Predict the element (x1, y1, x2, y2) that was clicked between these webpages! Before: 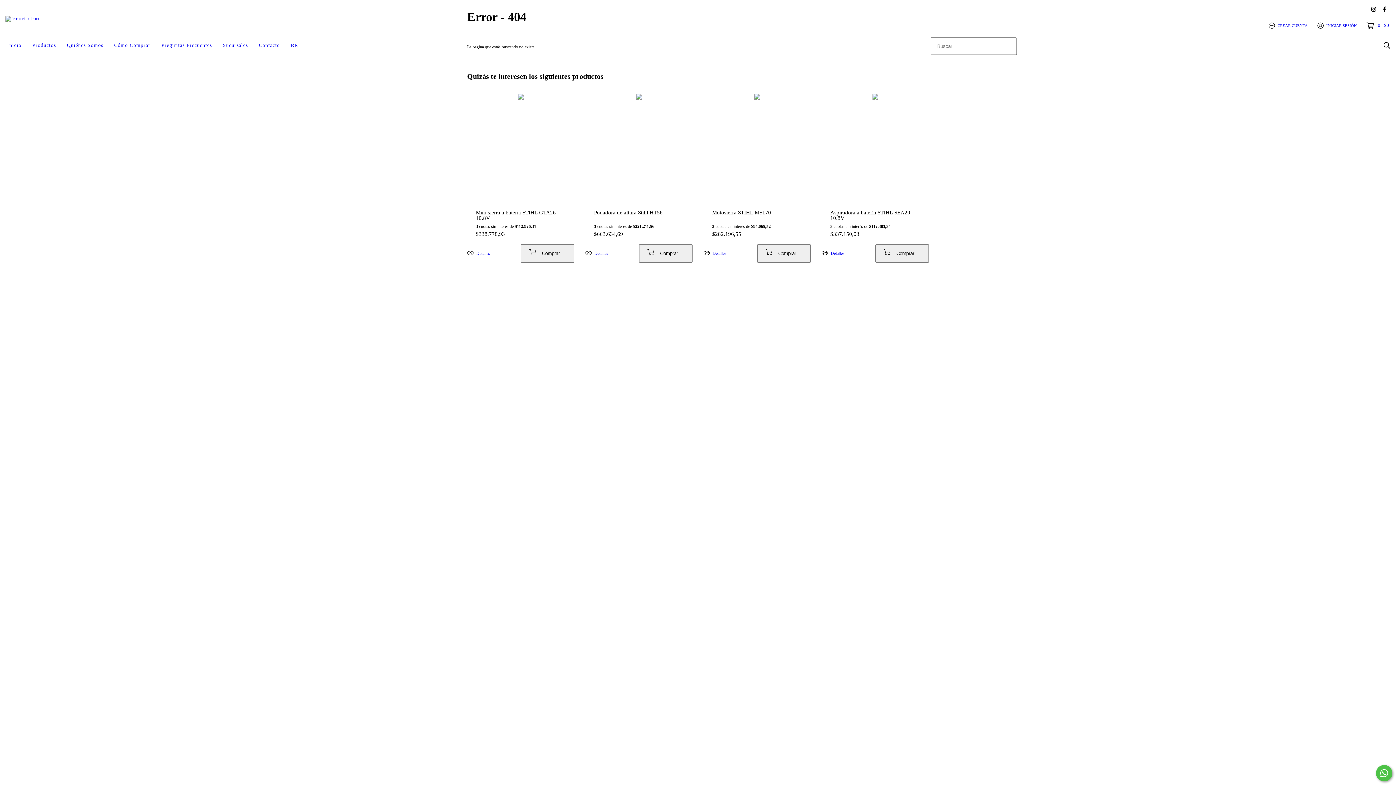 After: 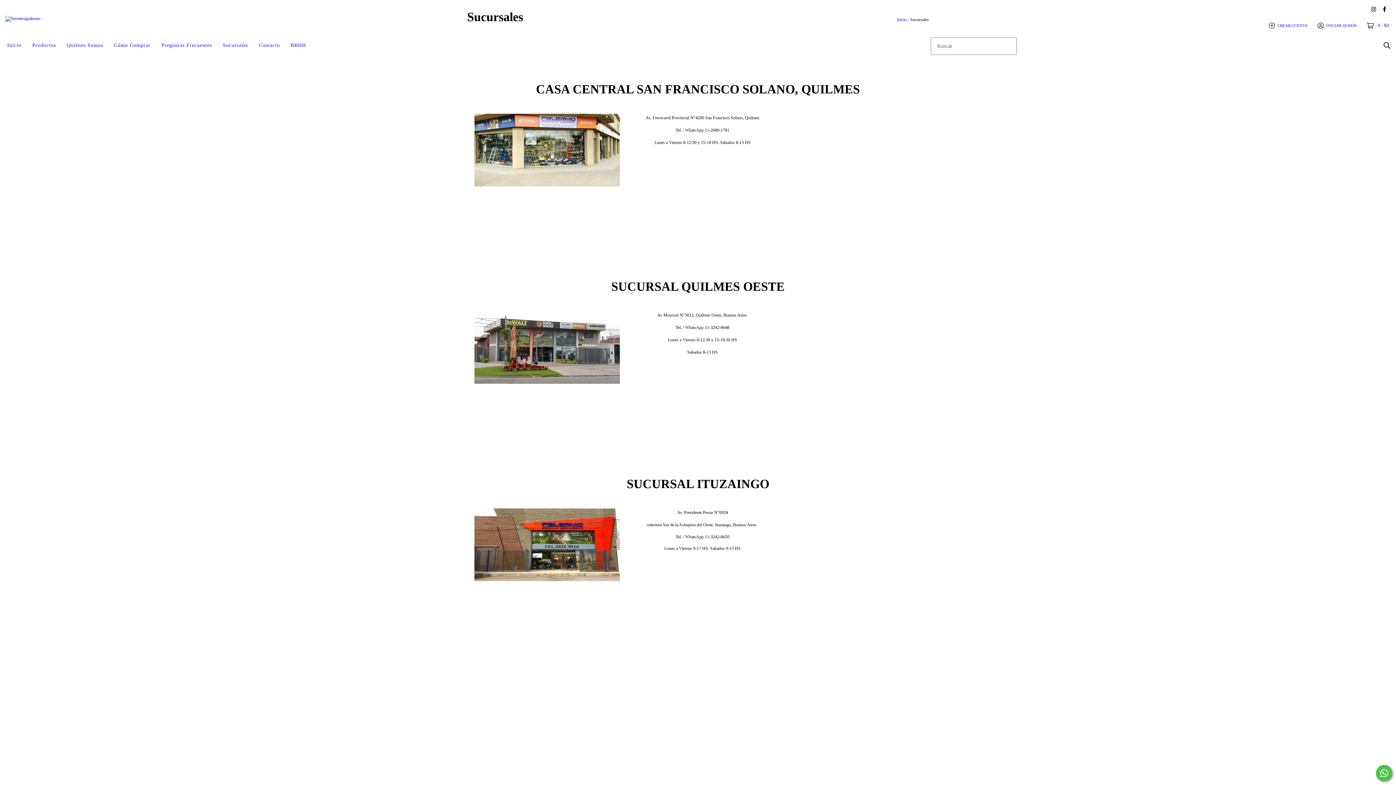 Action: bbox: (217, 37, 253, 53) label: Sucursales